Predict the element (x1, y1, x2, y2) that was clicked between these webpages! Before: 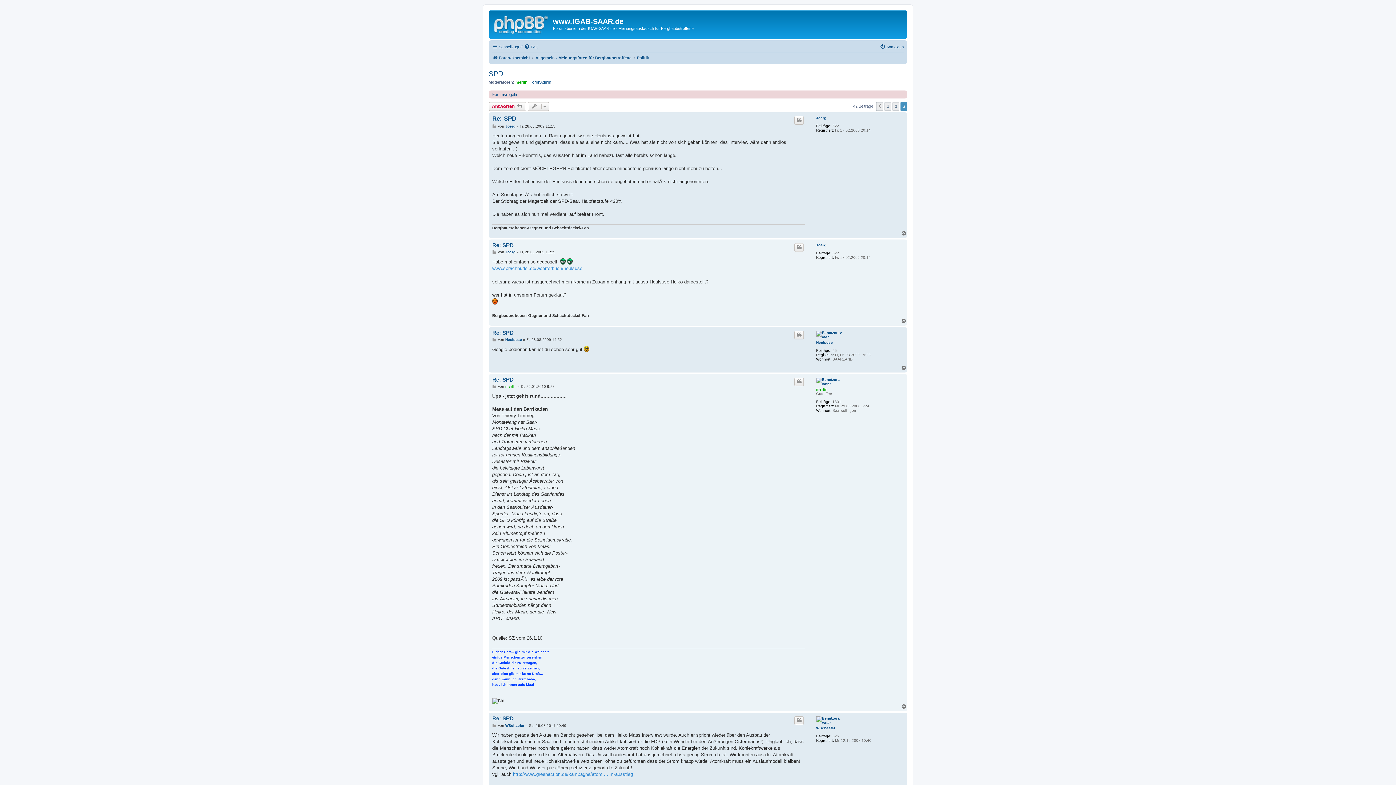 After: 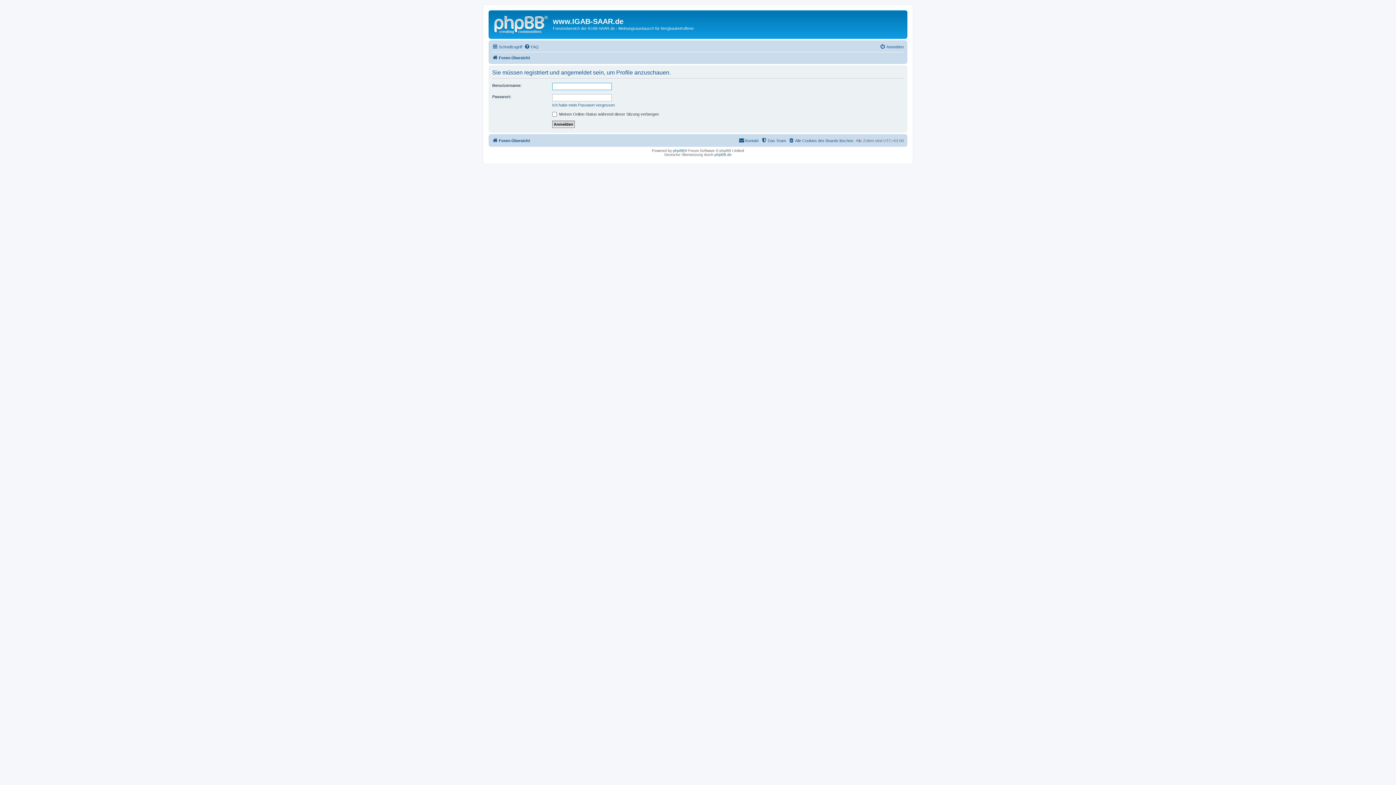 Action: label: Joerg bbox: (816, 243, 826, 247)